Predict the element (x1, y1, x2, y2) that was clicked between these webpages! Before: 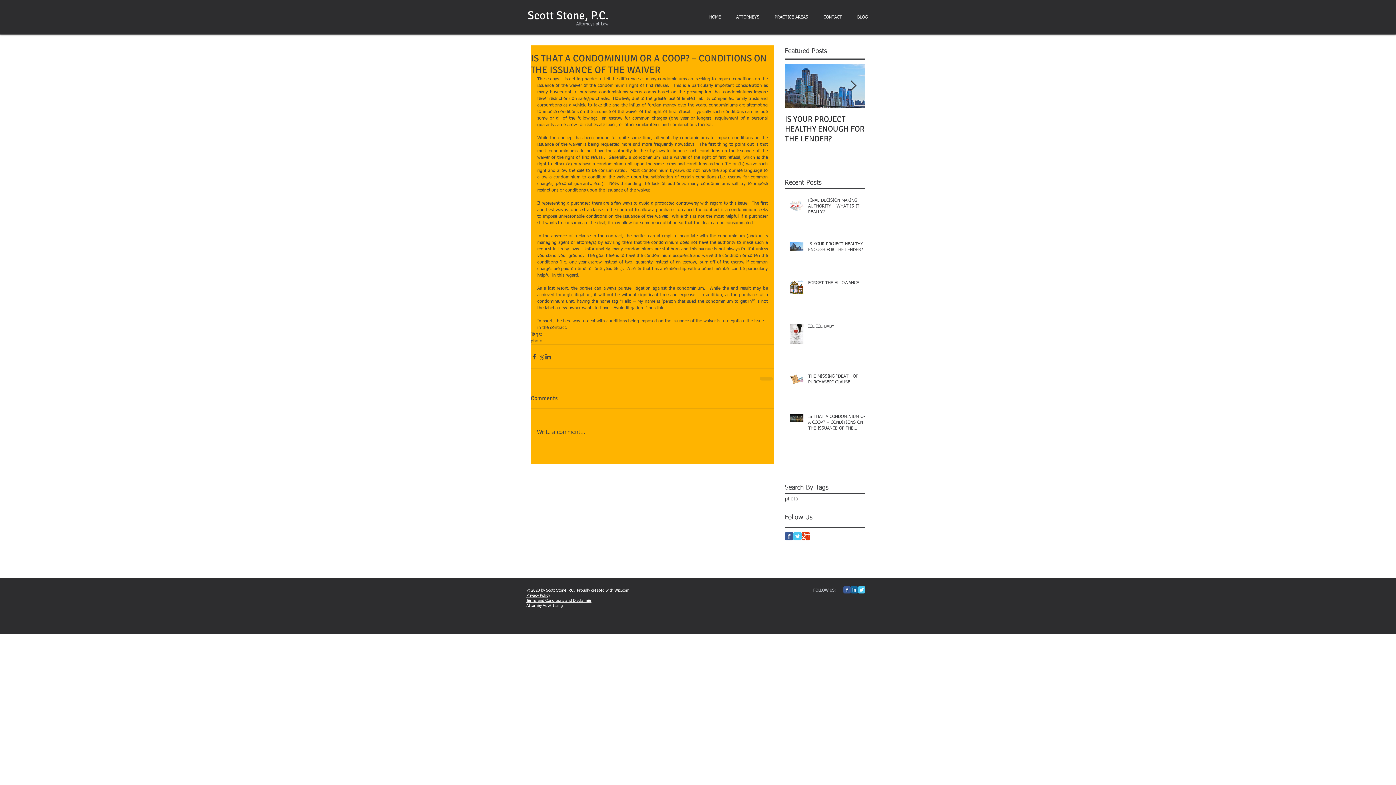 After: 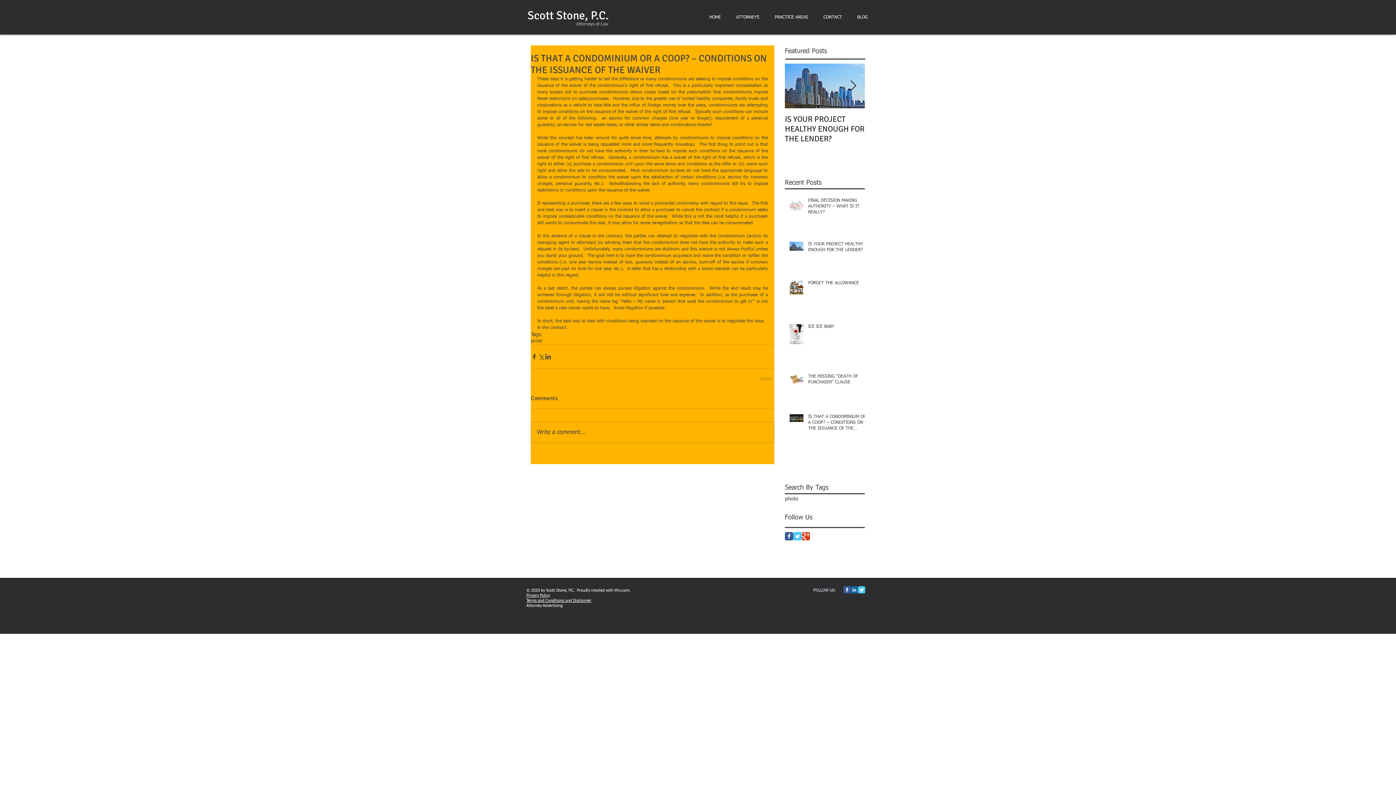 Action: label: Twitter Classic  bbox: (858, 586, 865, 593)